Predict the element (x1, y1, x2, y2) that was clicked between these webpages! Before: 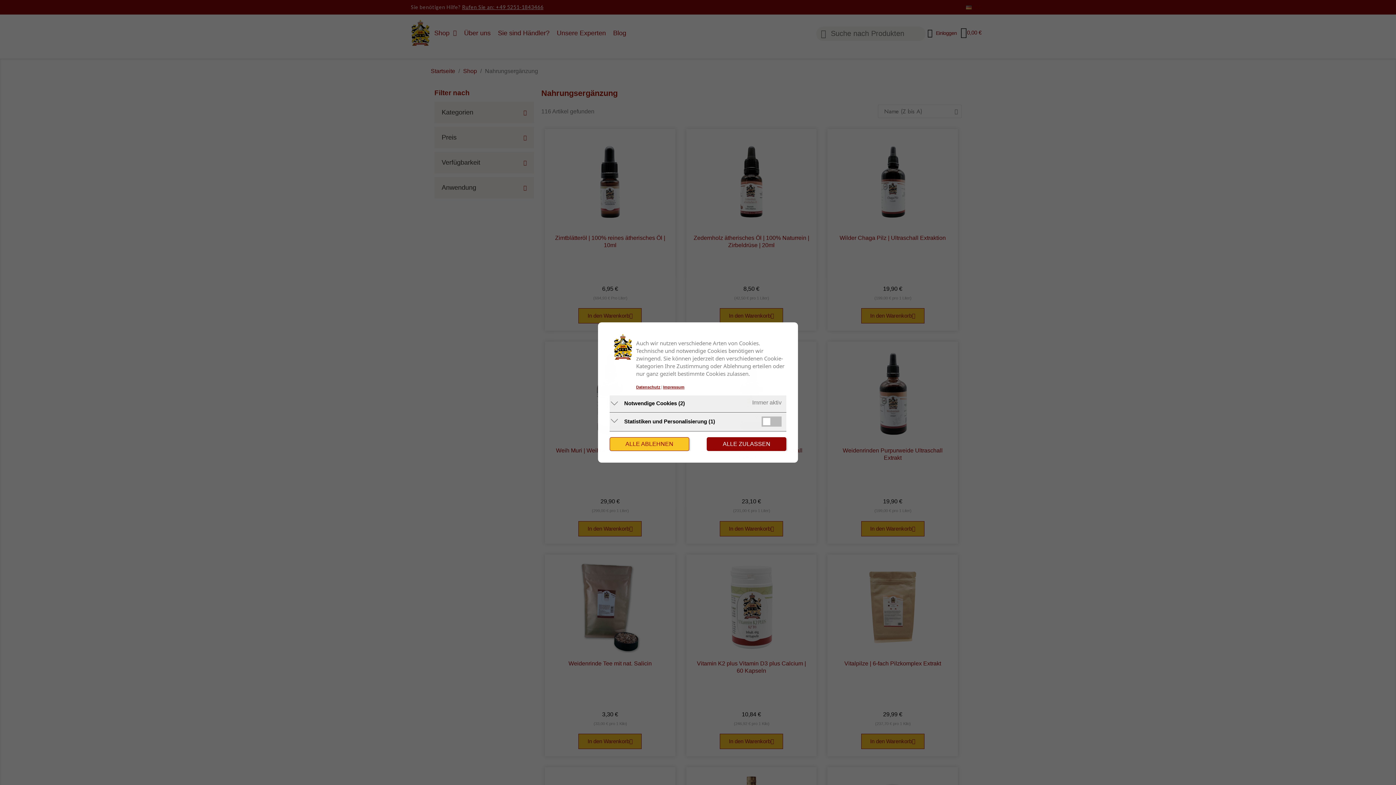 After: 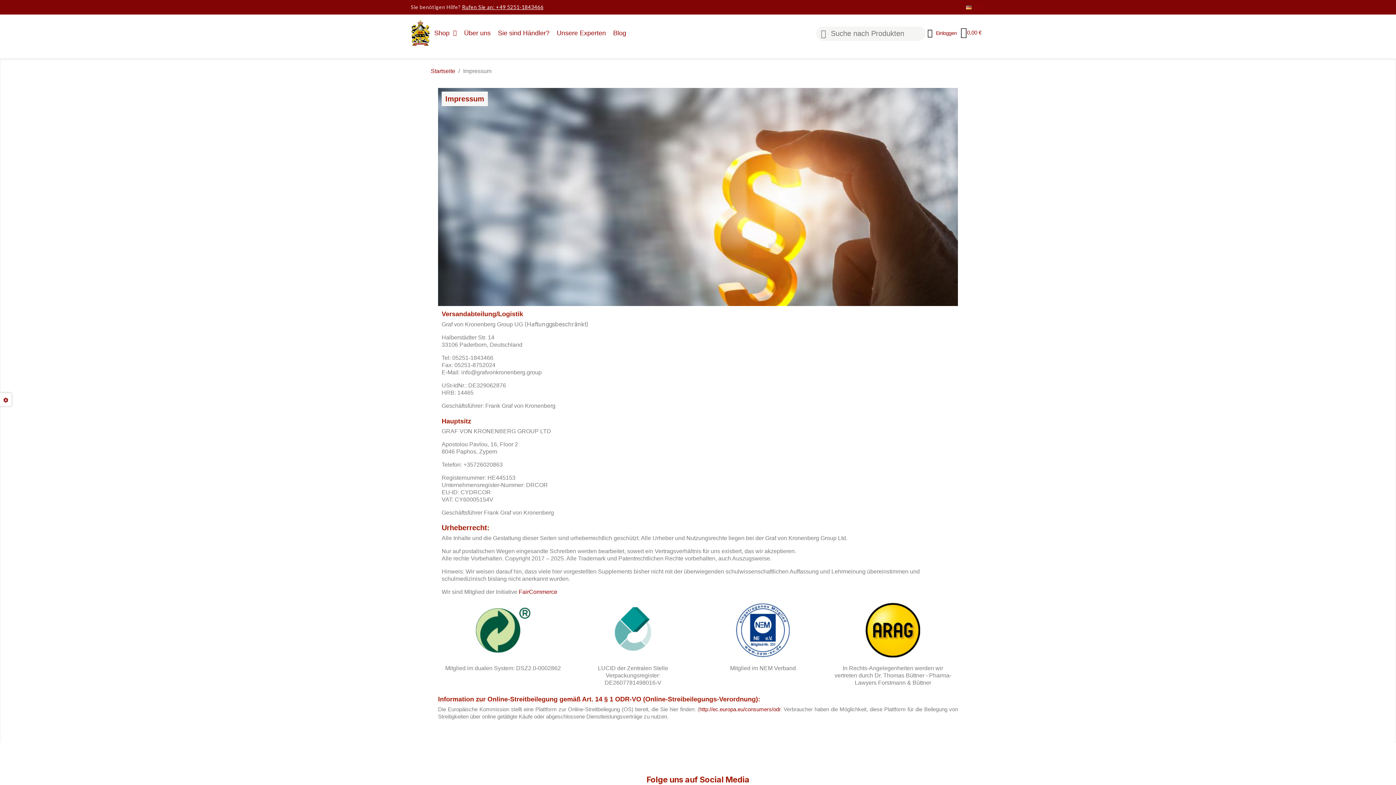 Action: bbox: (663, 385, 684, 389) label: Impressum